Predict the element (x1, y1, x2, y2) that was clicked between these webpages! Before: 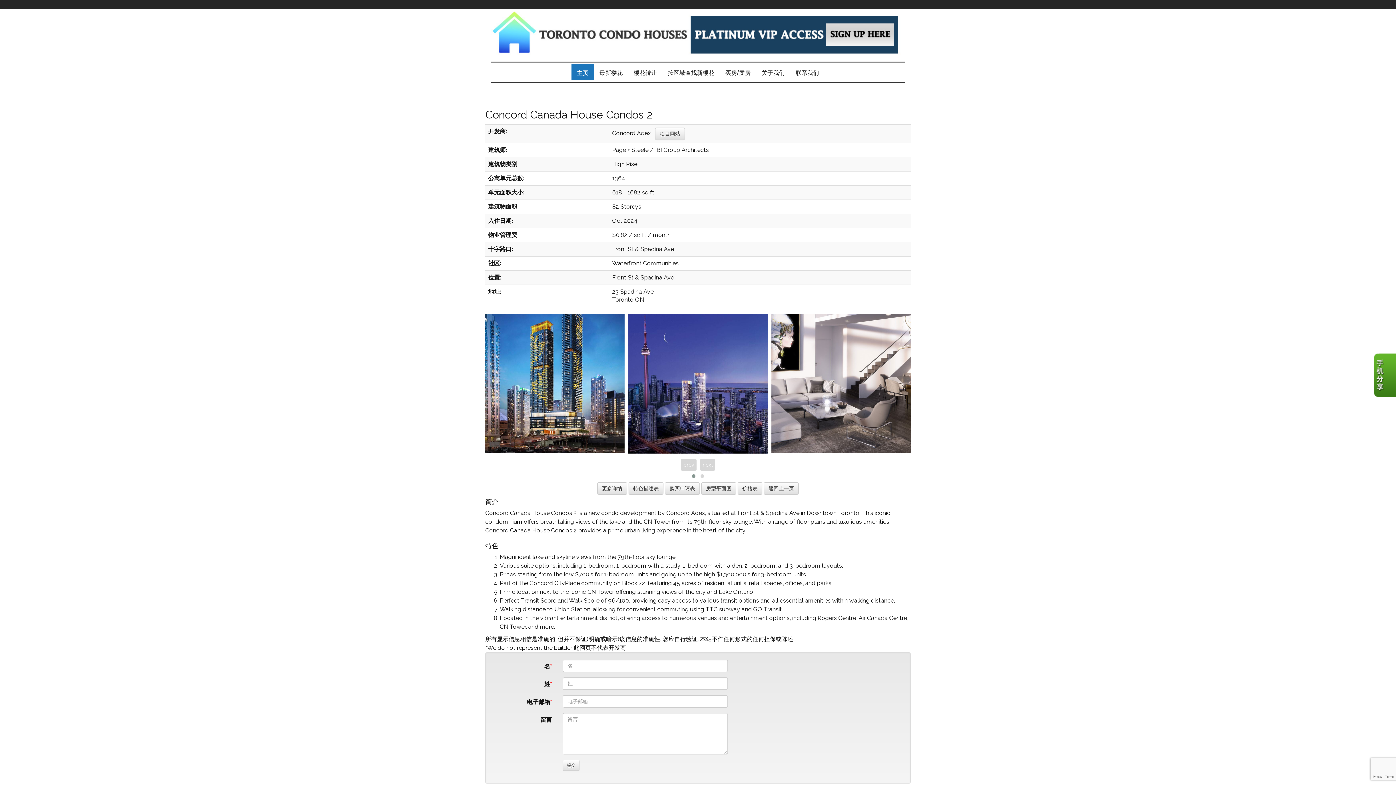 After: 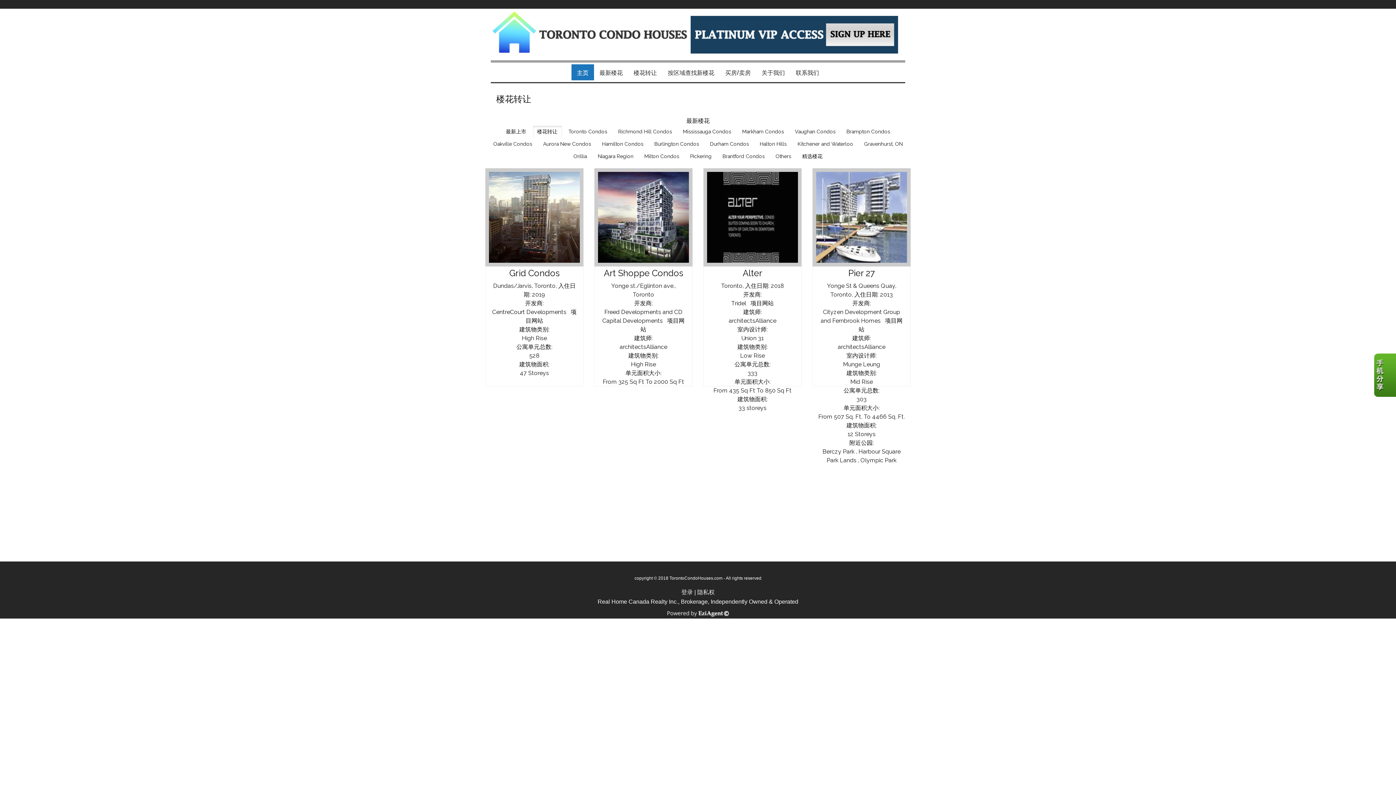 Action: bbox: (628, 64, 662, 80) label: 楼花转让